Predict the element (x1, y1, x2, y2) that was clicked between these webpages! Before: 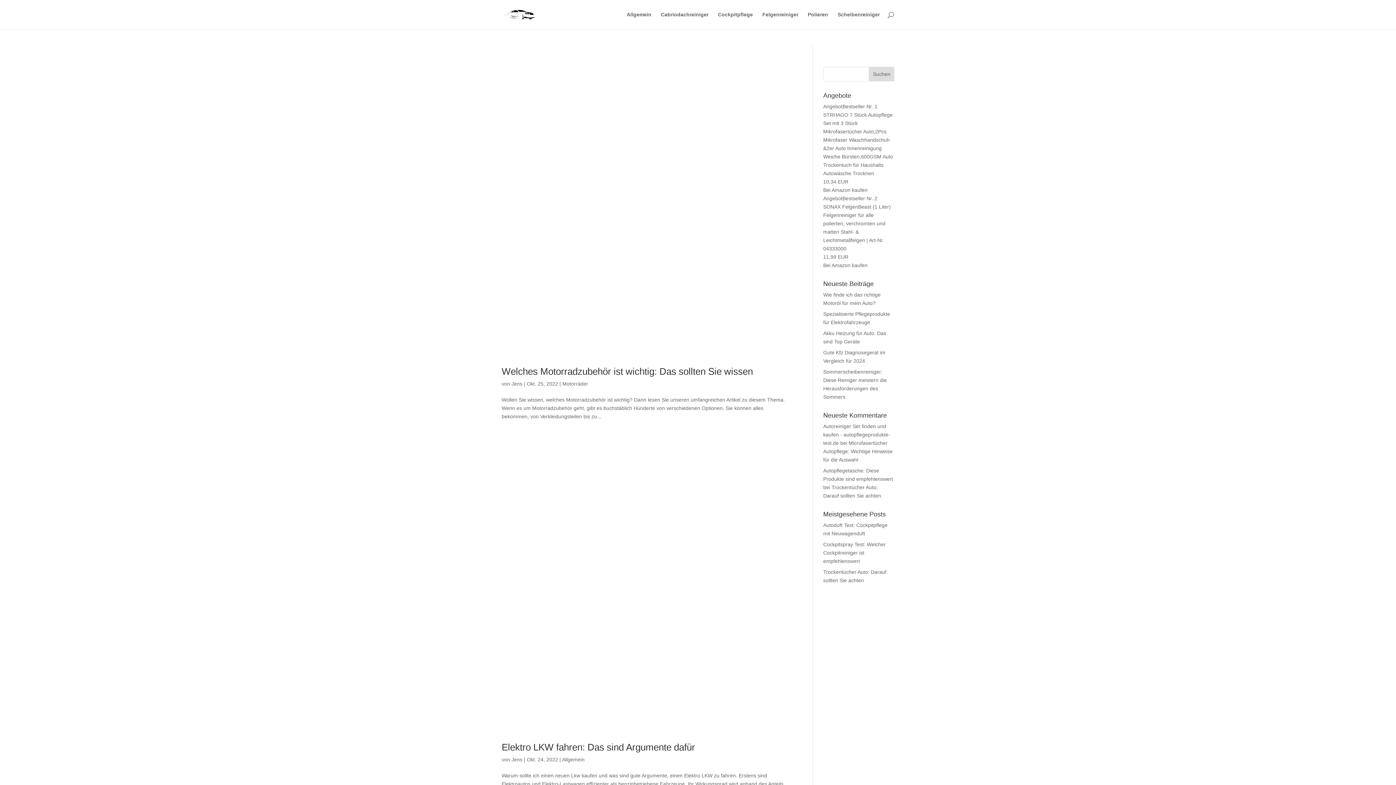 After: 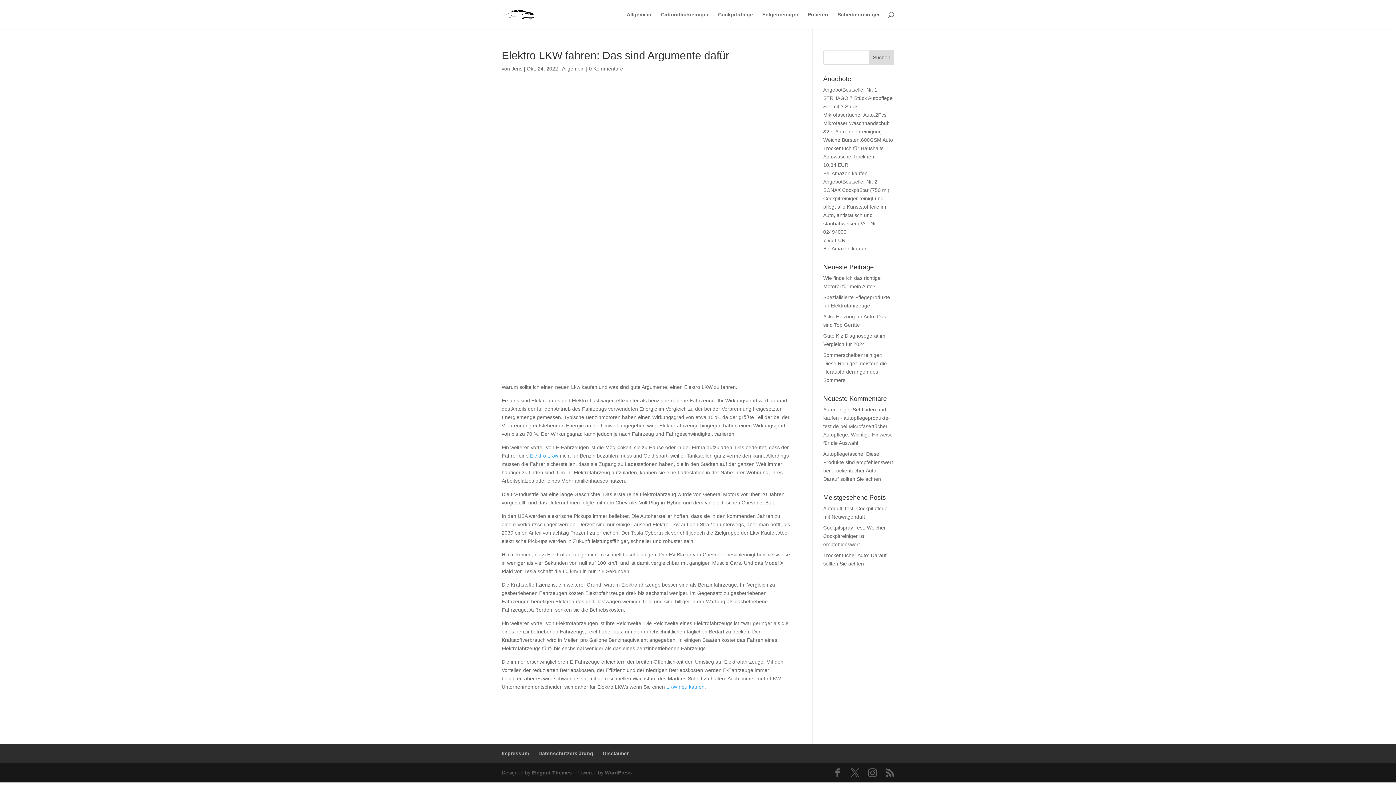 Action: label: Elektro LKW fahren: Das sind Argumente dafür bbox: (501, 742, 695, 753)